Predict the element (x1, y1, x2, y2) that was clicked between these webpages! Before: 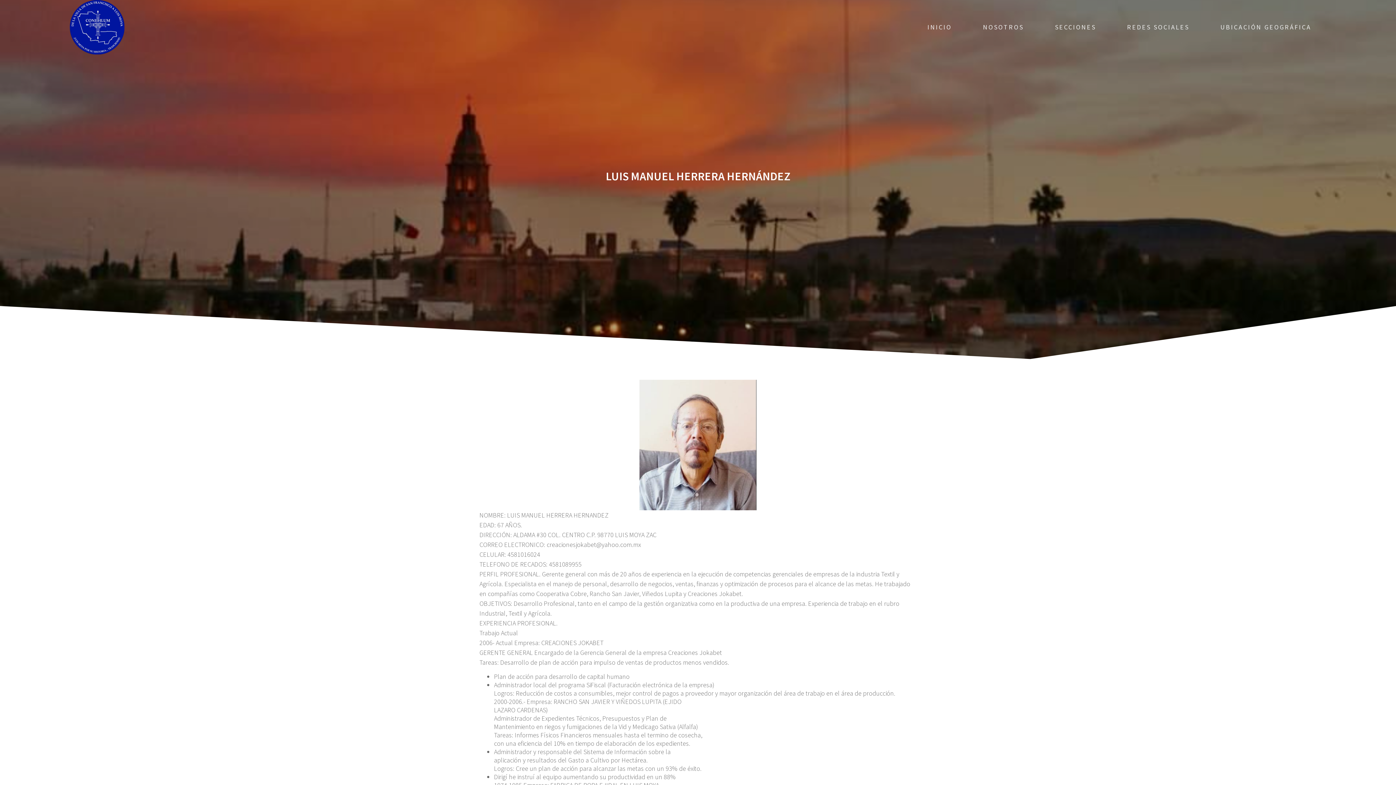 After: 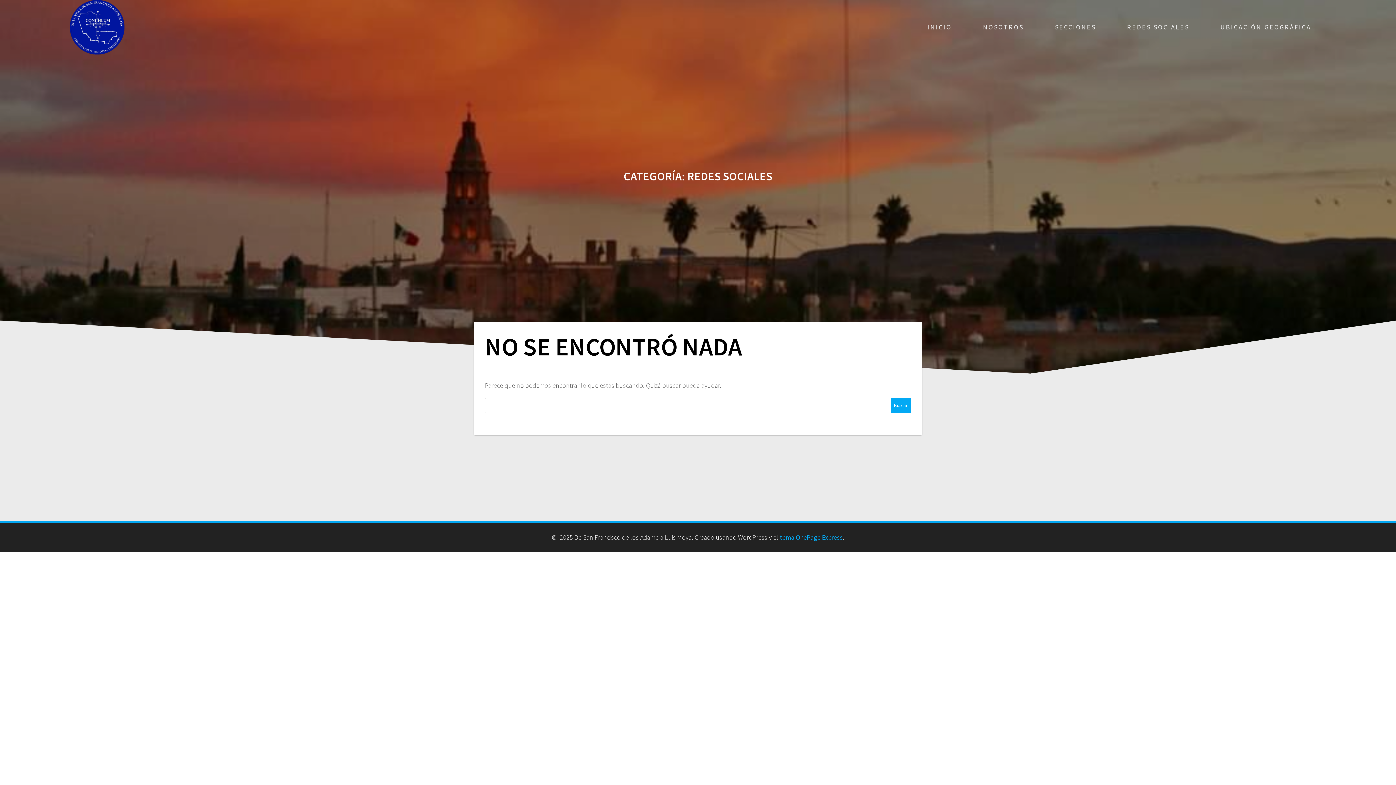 Action: bbox: (1127, 10, 1189, 43) label: REDES SOCIALES